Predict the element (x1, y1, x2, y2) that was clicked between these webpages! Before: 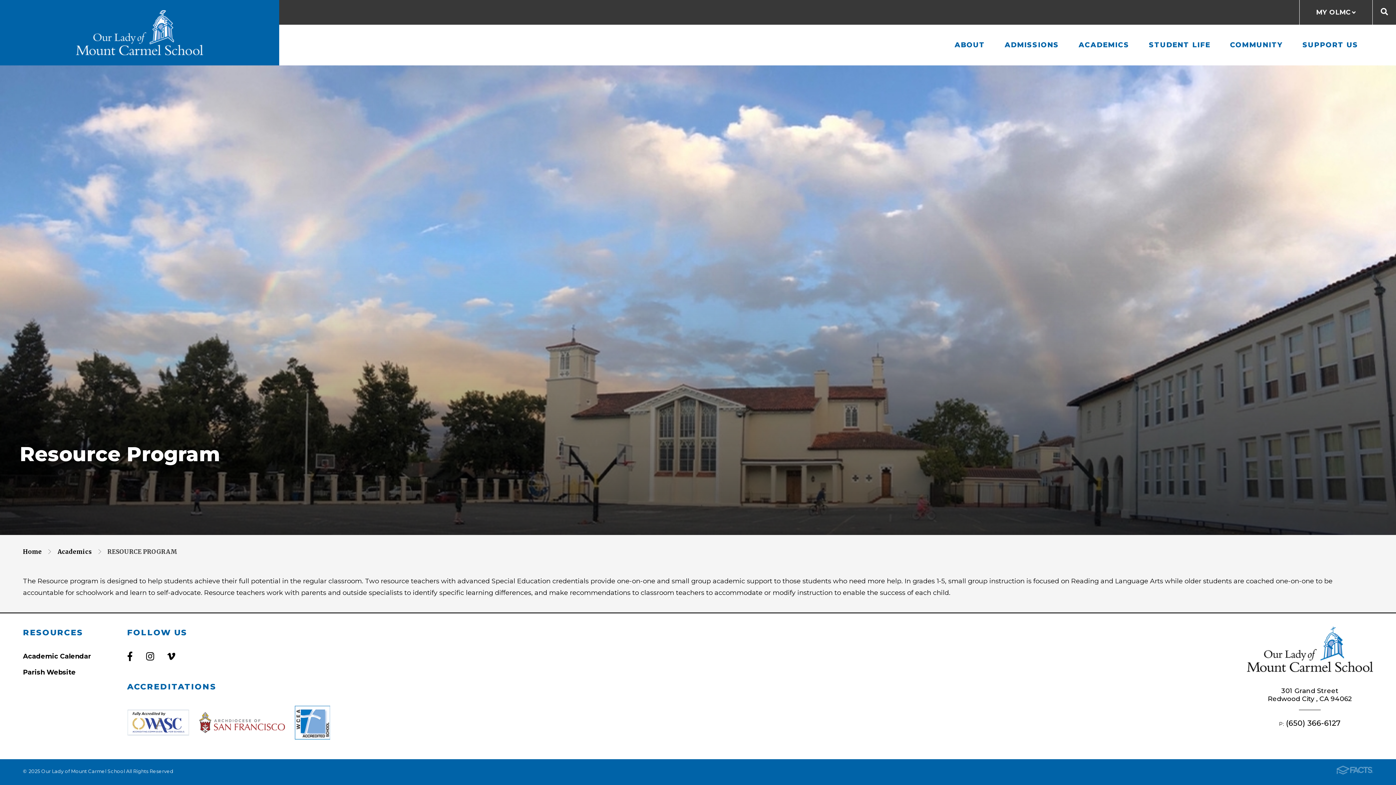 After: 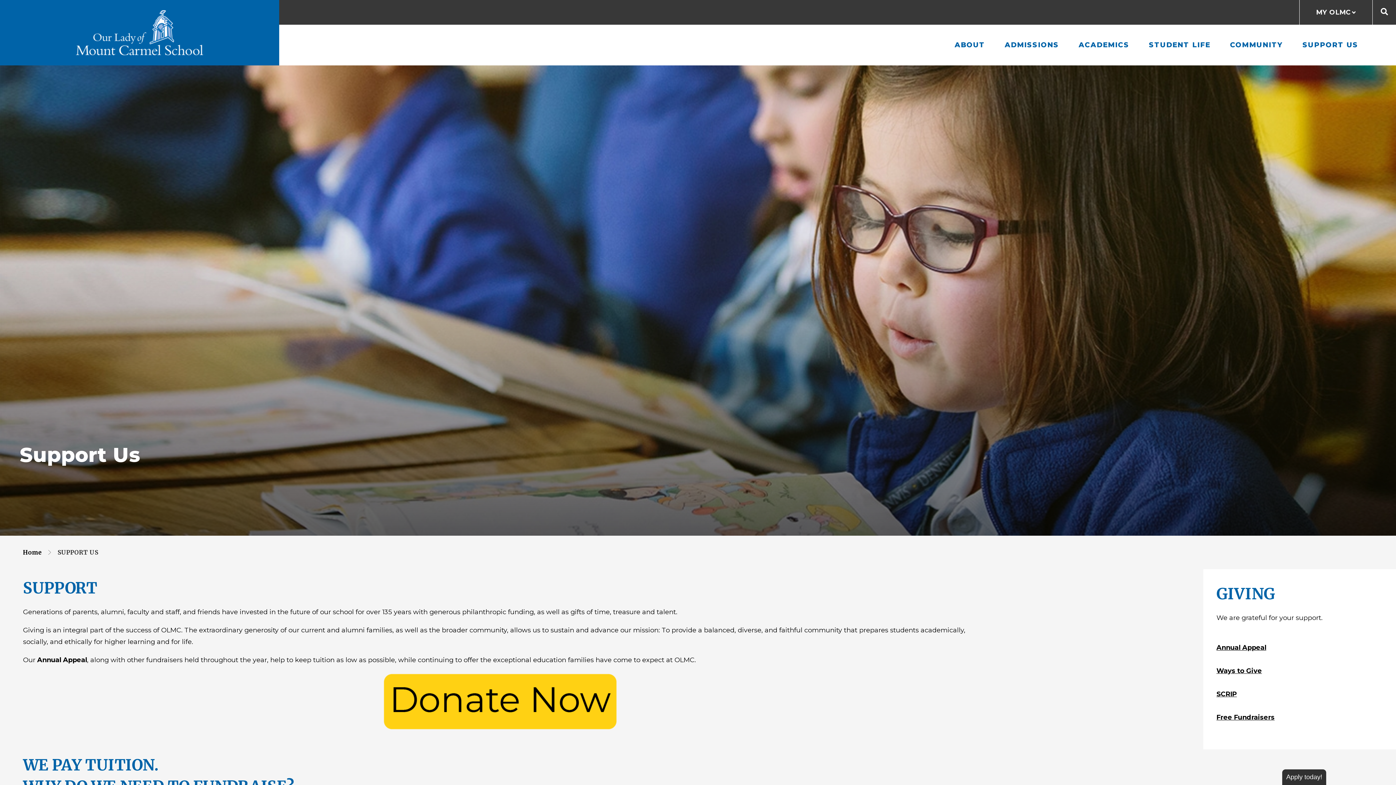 Action: bbox: (1302, 40, 1358, 49) label: SUPPORT US